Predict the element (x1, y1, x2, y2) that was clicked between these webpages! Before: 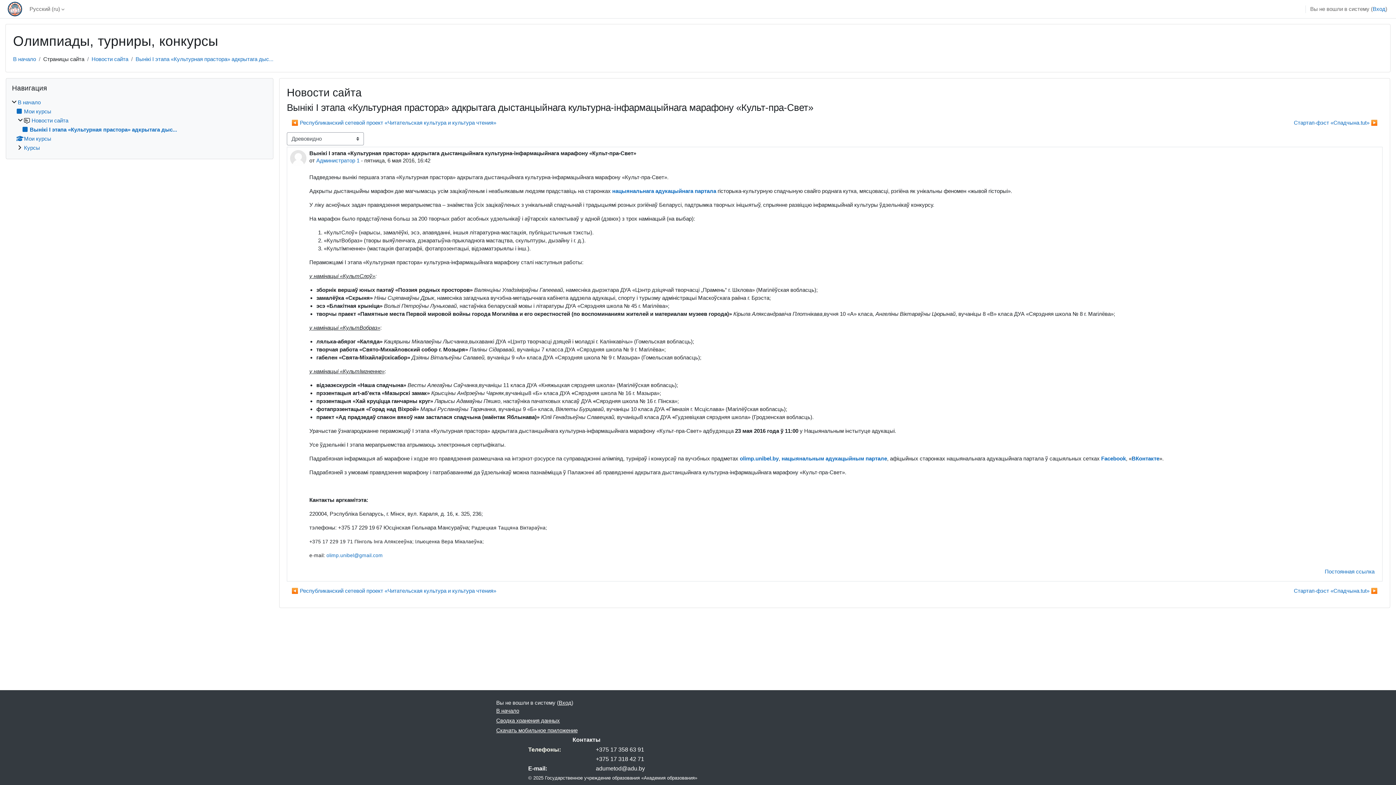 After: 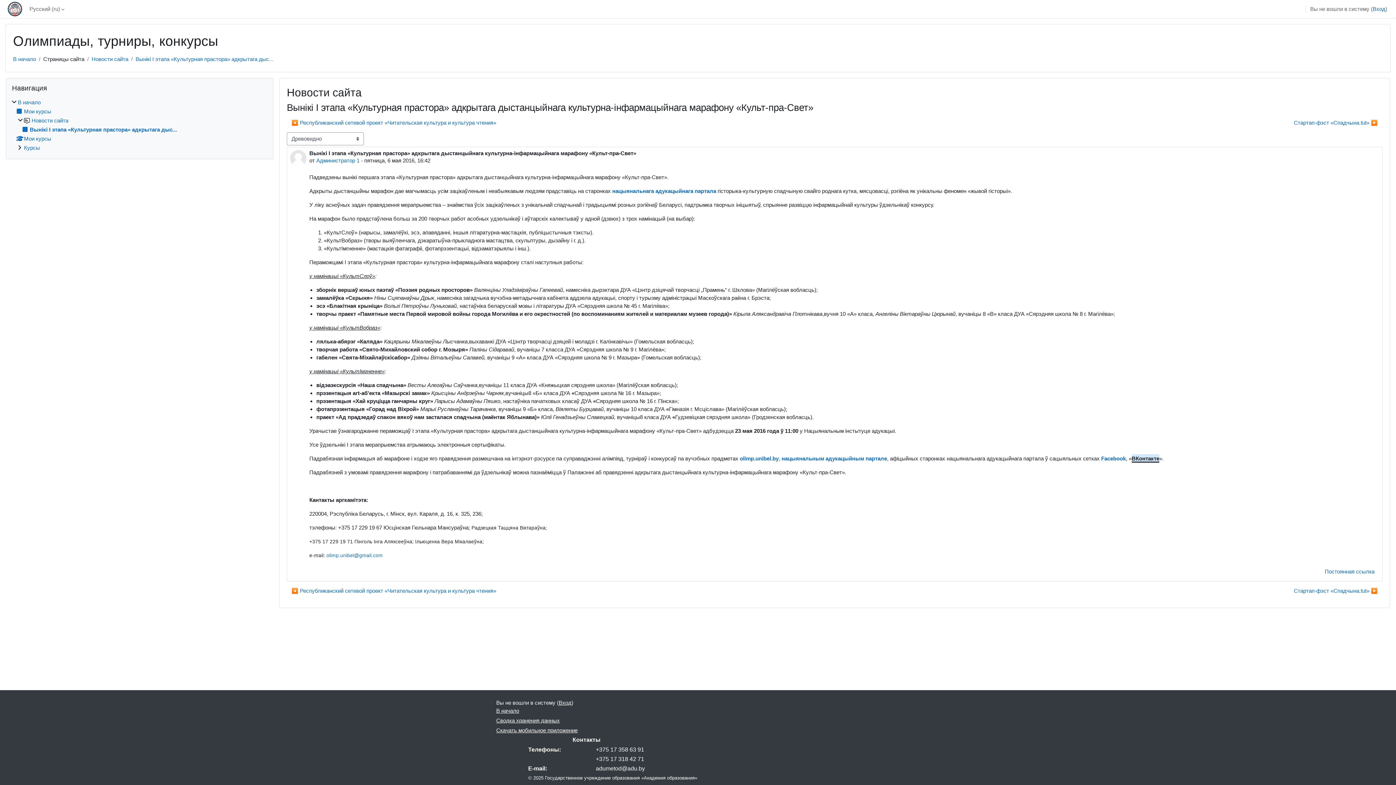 Action: bbox: (1132, 455, 1159, 461) label: ВКонтакте